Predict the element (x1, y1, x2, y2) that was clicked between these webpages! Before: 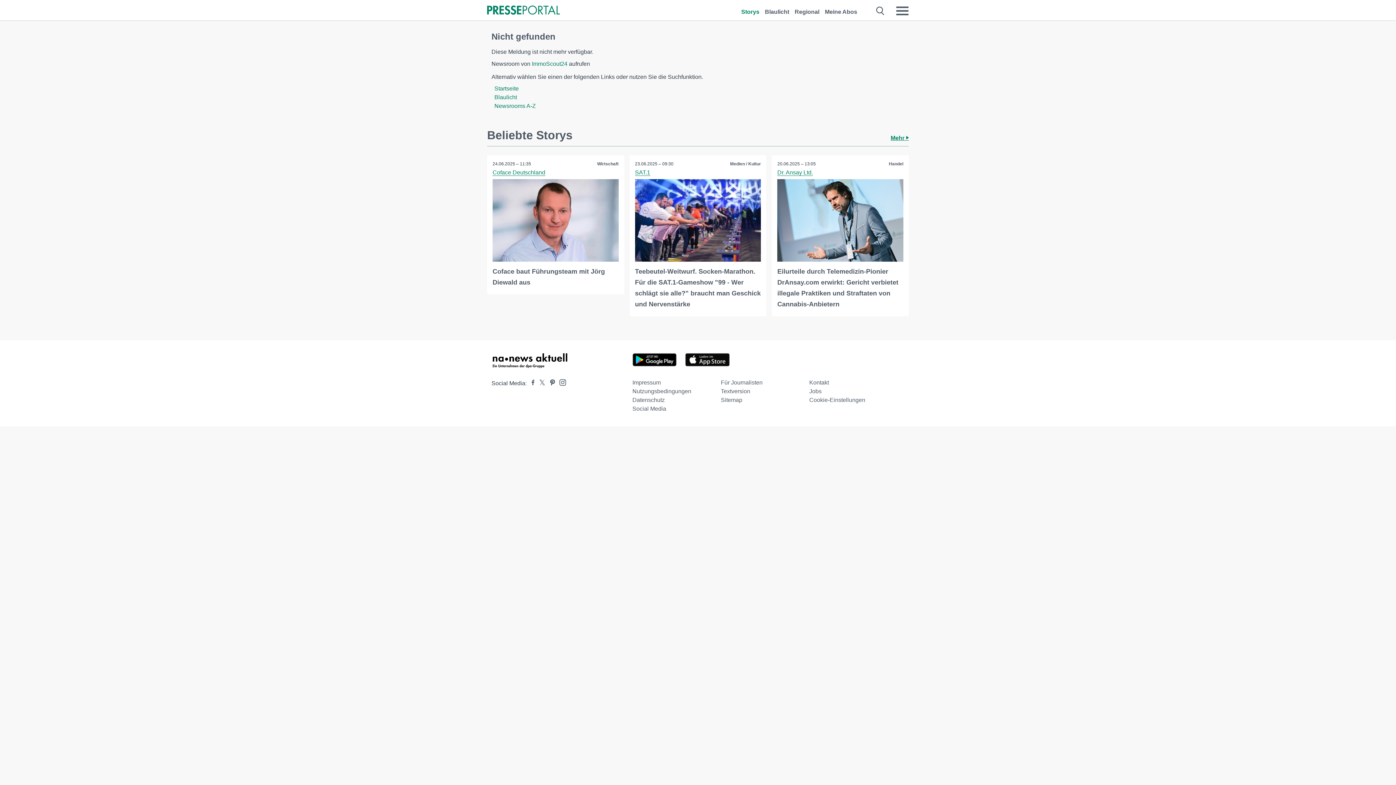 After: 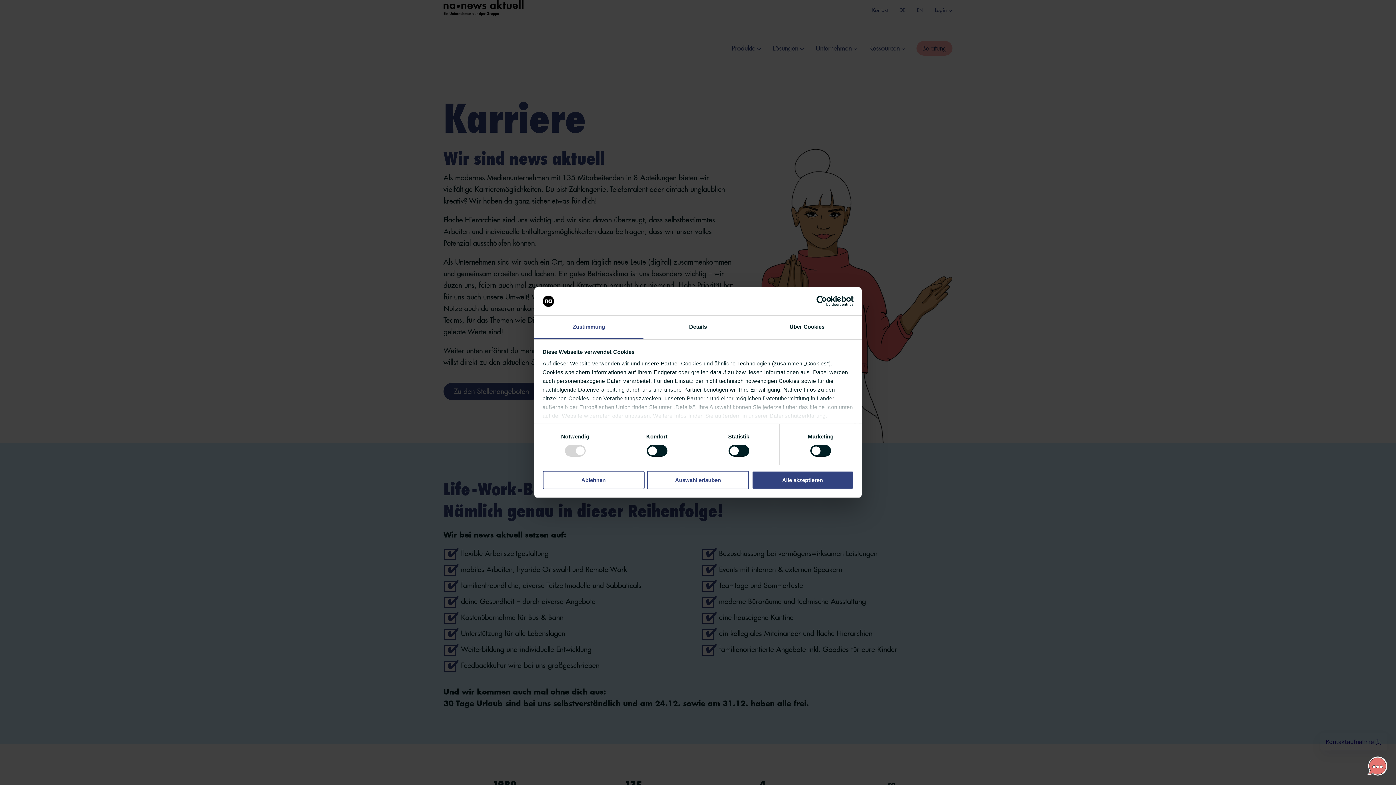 Action: bbox: (809, 388, 821, 394) label: Jobs